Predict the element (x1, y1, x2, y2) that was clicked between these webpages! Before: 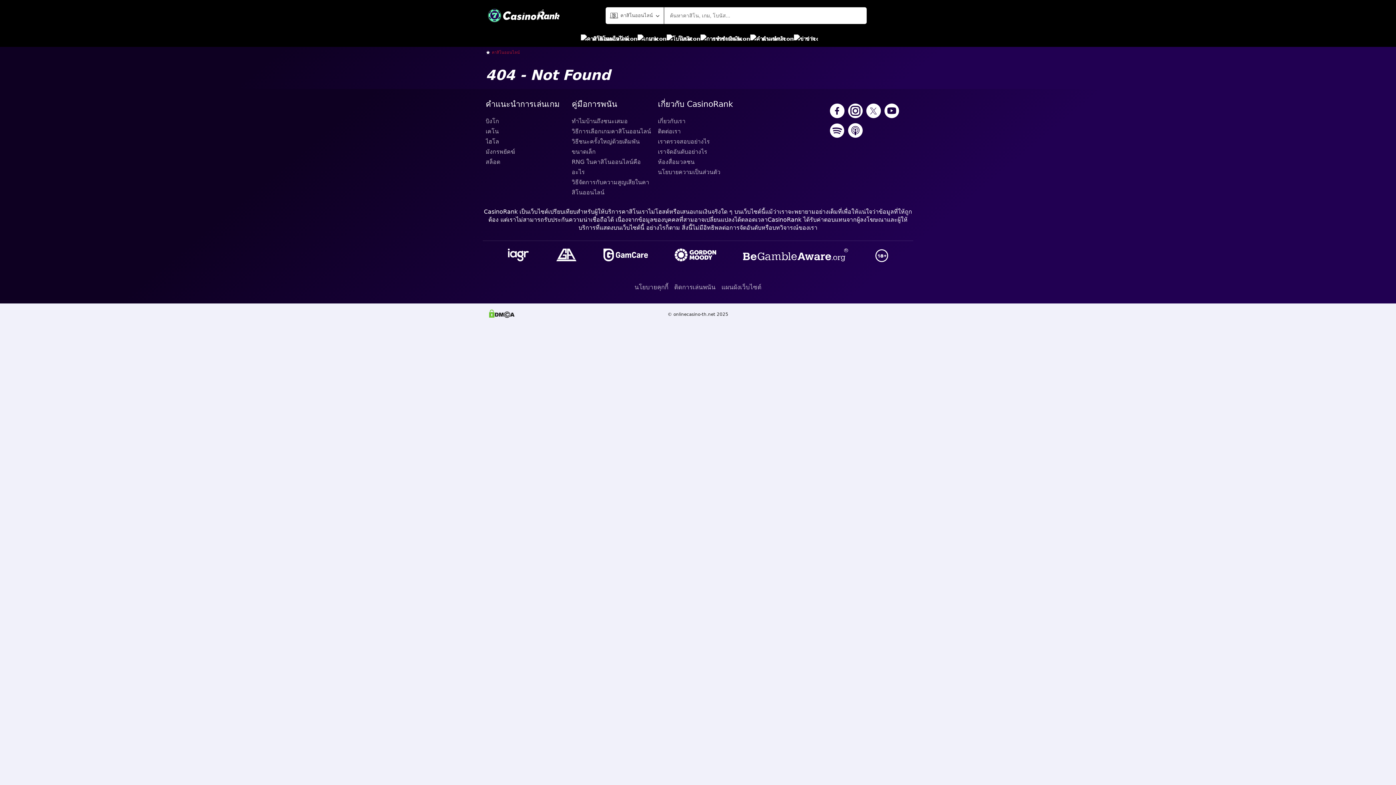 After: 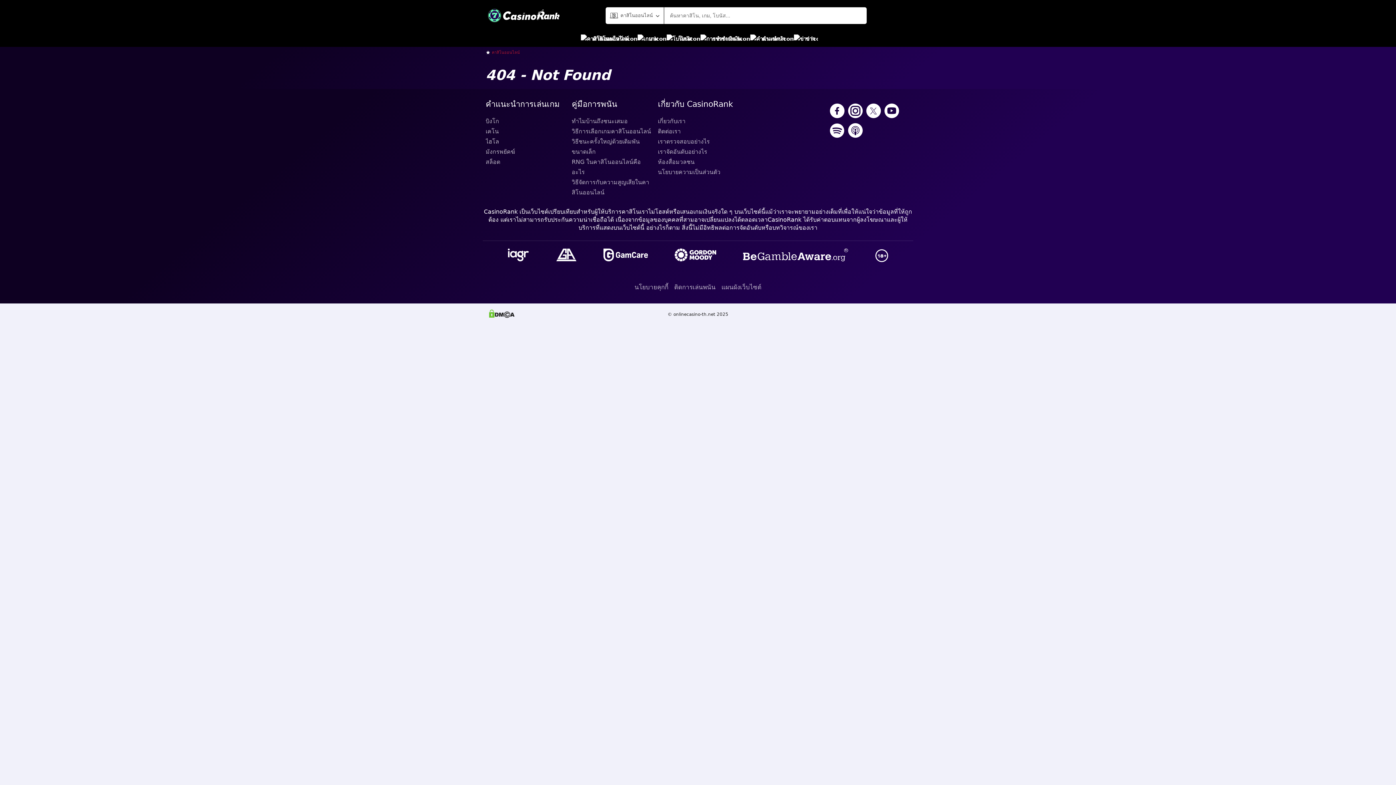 Action: bbox: (741, 246, 850, 264)